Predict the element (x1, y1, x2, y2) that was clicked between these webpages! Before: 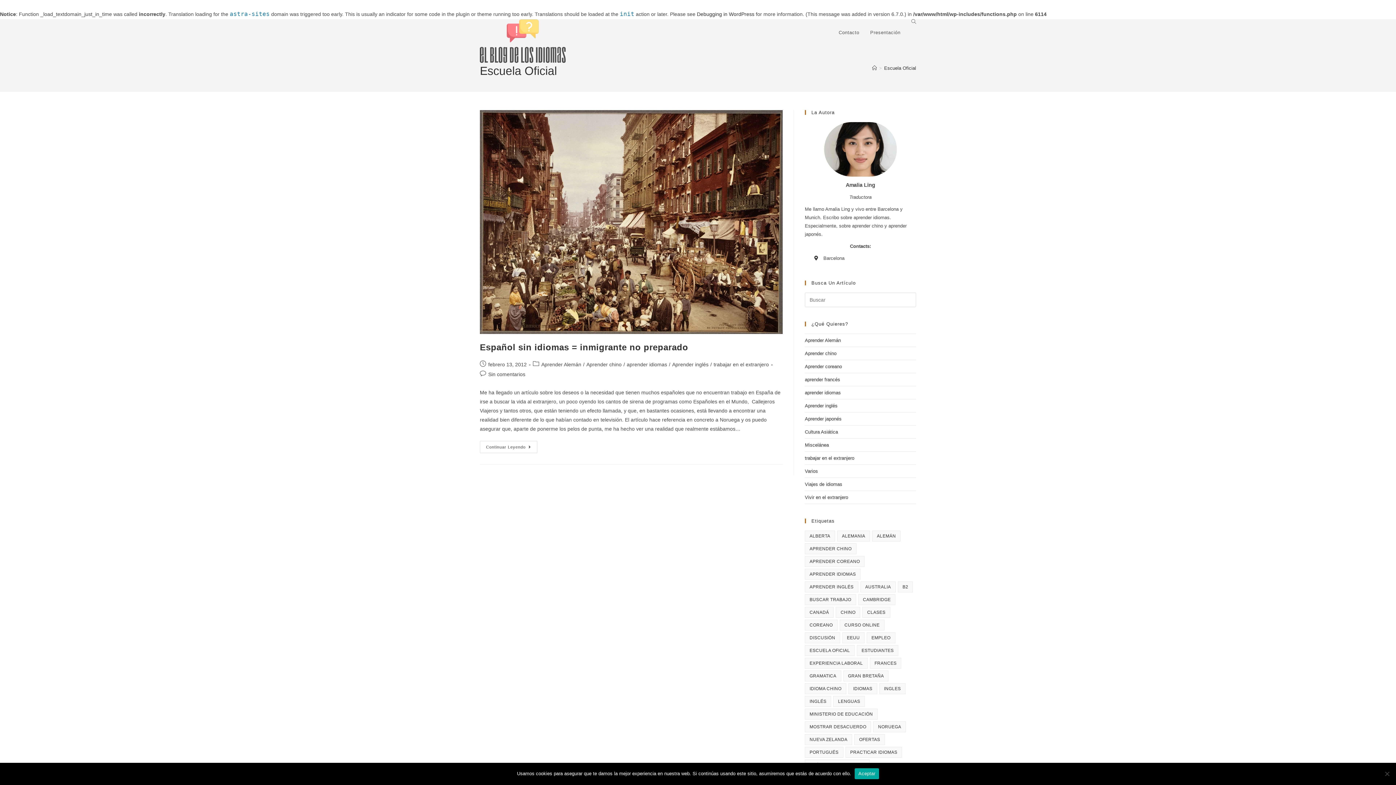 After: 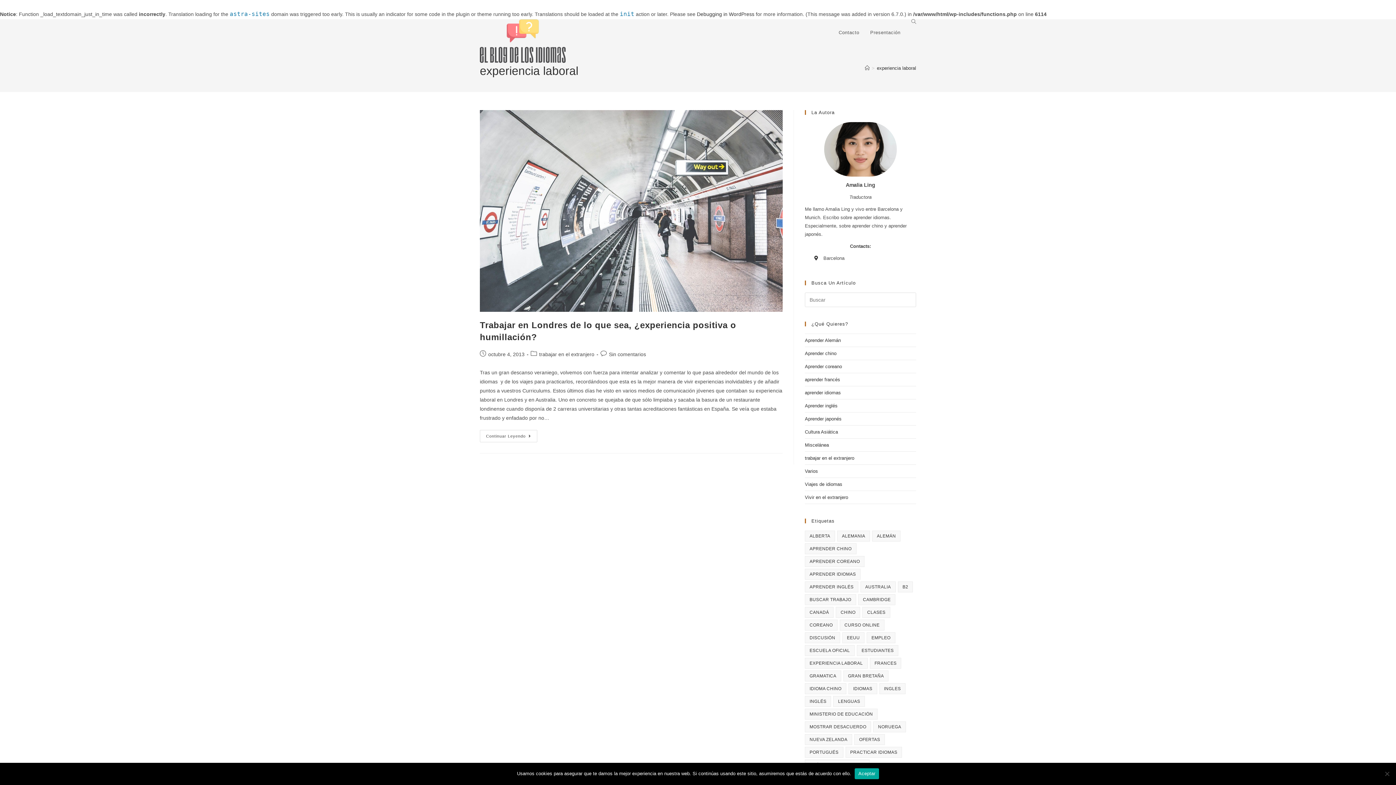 Action: label: experiencia laboral (1 elemento) bbox: (805, 658, 867, 669)